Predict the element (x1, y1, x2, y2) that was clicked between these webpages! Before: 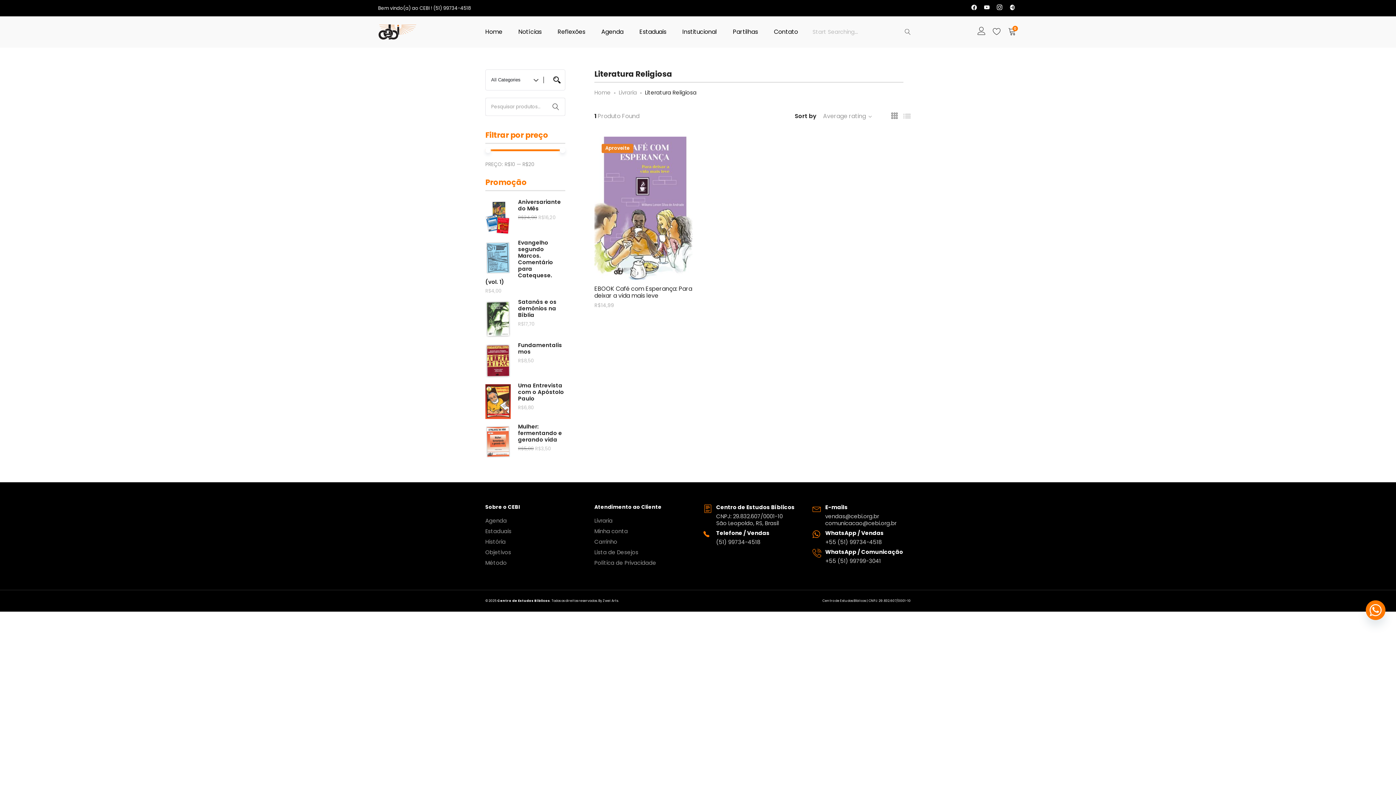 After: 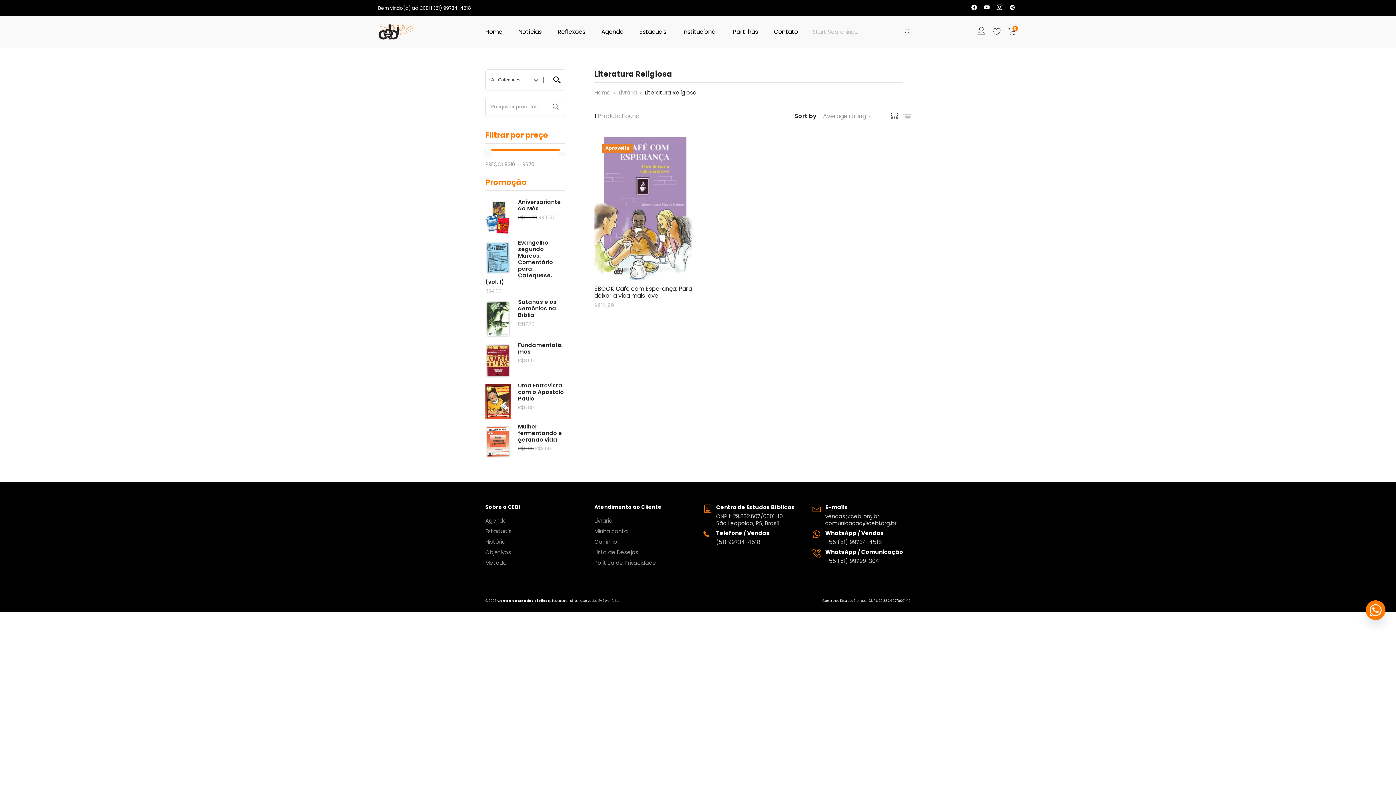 Action: bbox: (891, 112, 898, 120)